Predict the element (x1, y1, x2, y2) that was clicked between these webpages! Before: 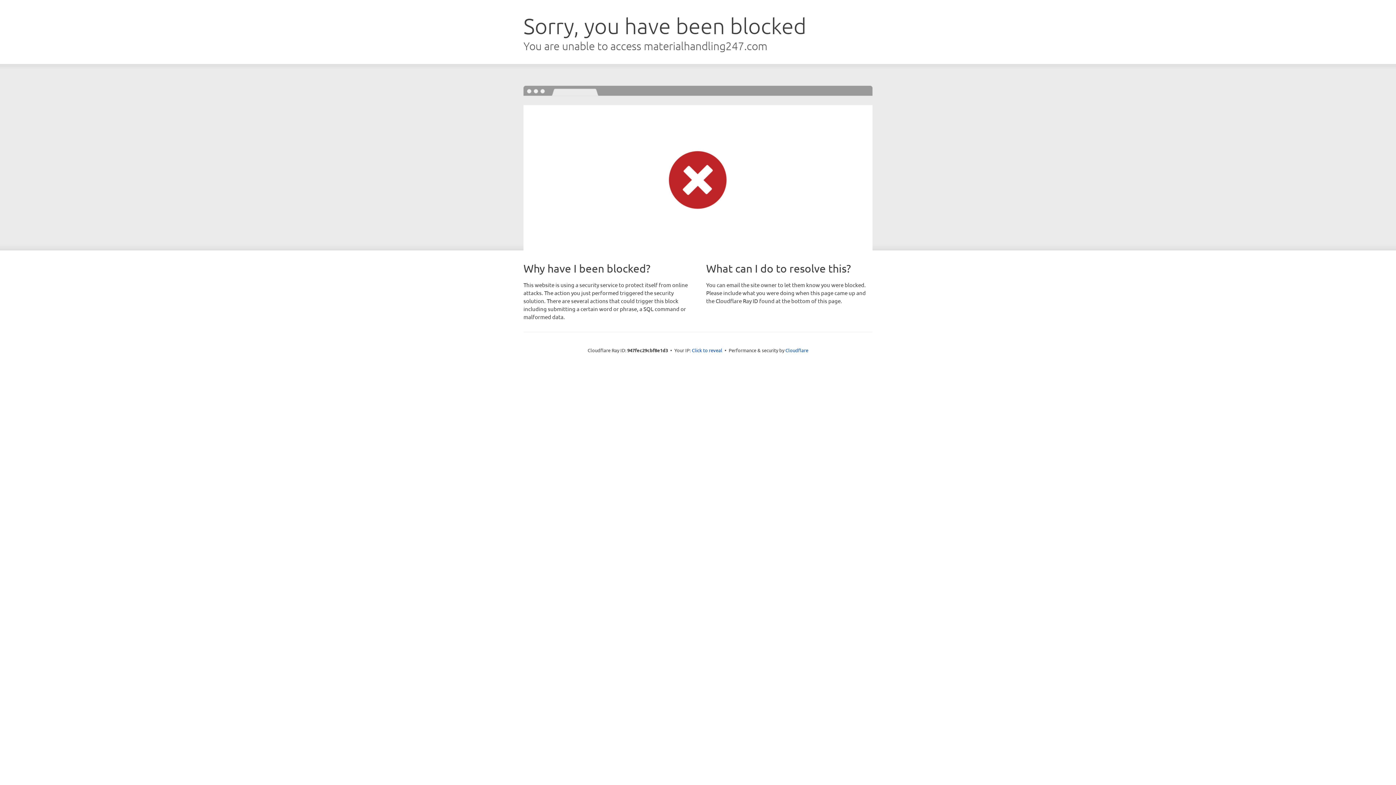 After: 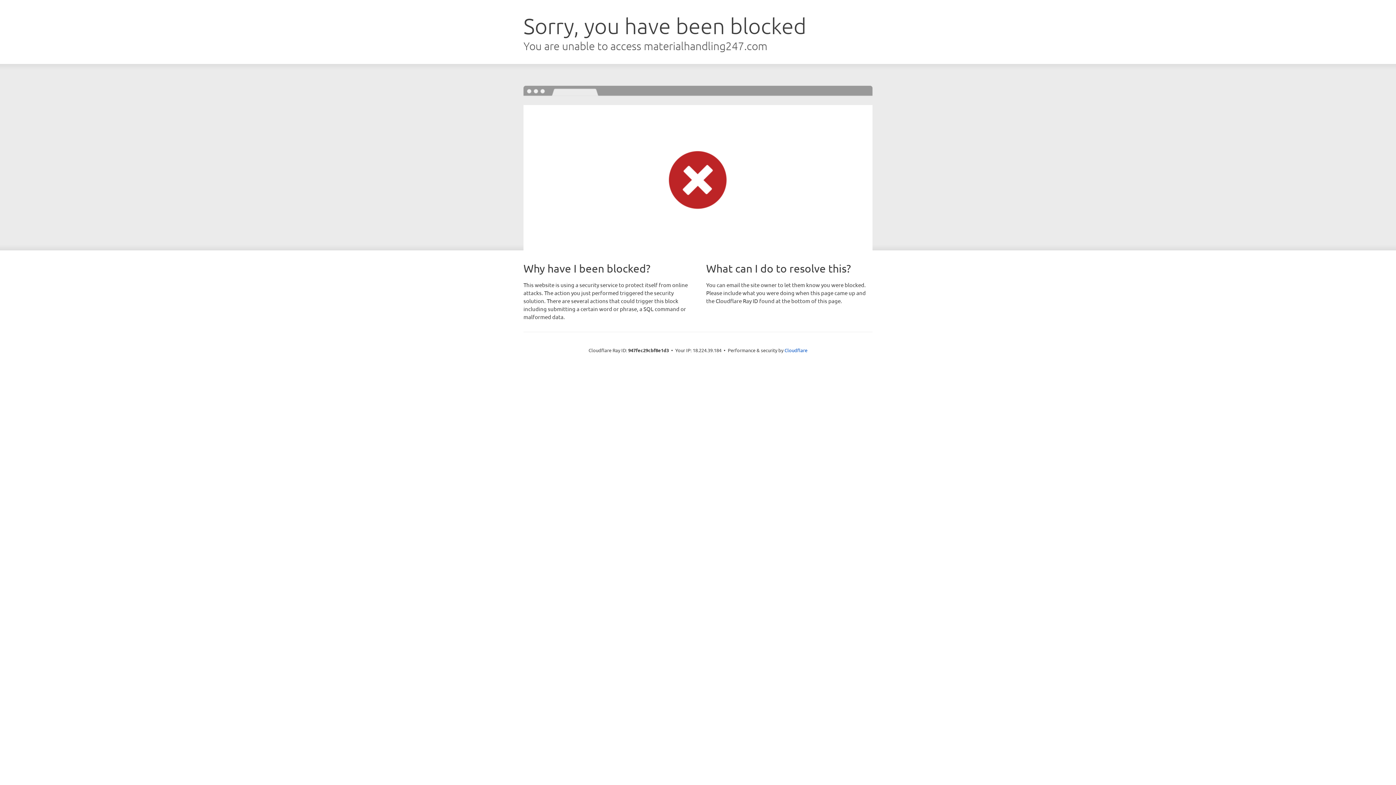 Action: bbox: (692, 346, 722, 353) label: Click to reveal